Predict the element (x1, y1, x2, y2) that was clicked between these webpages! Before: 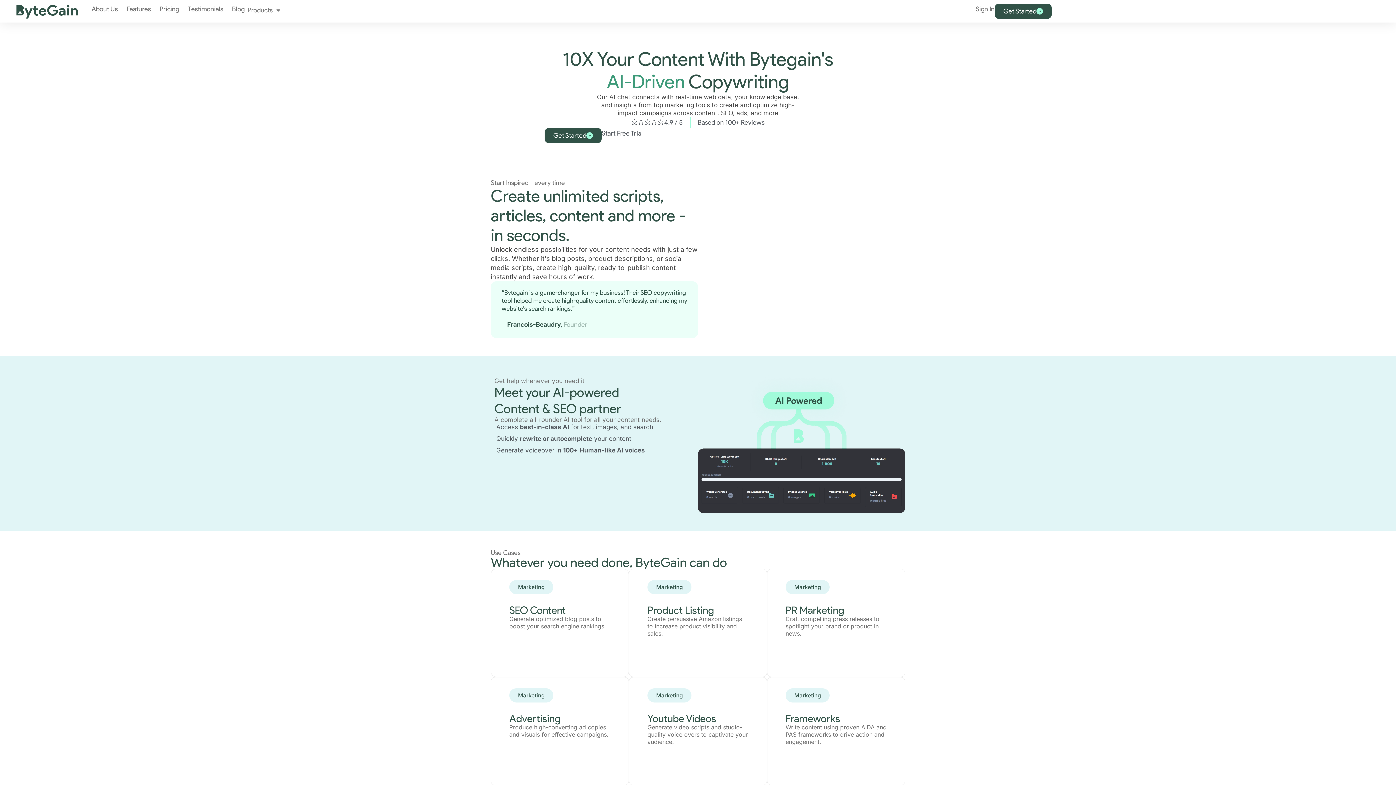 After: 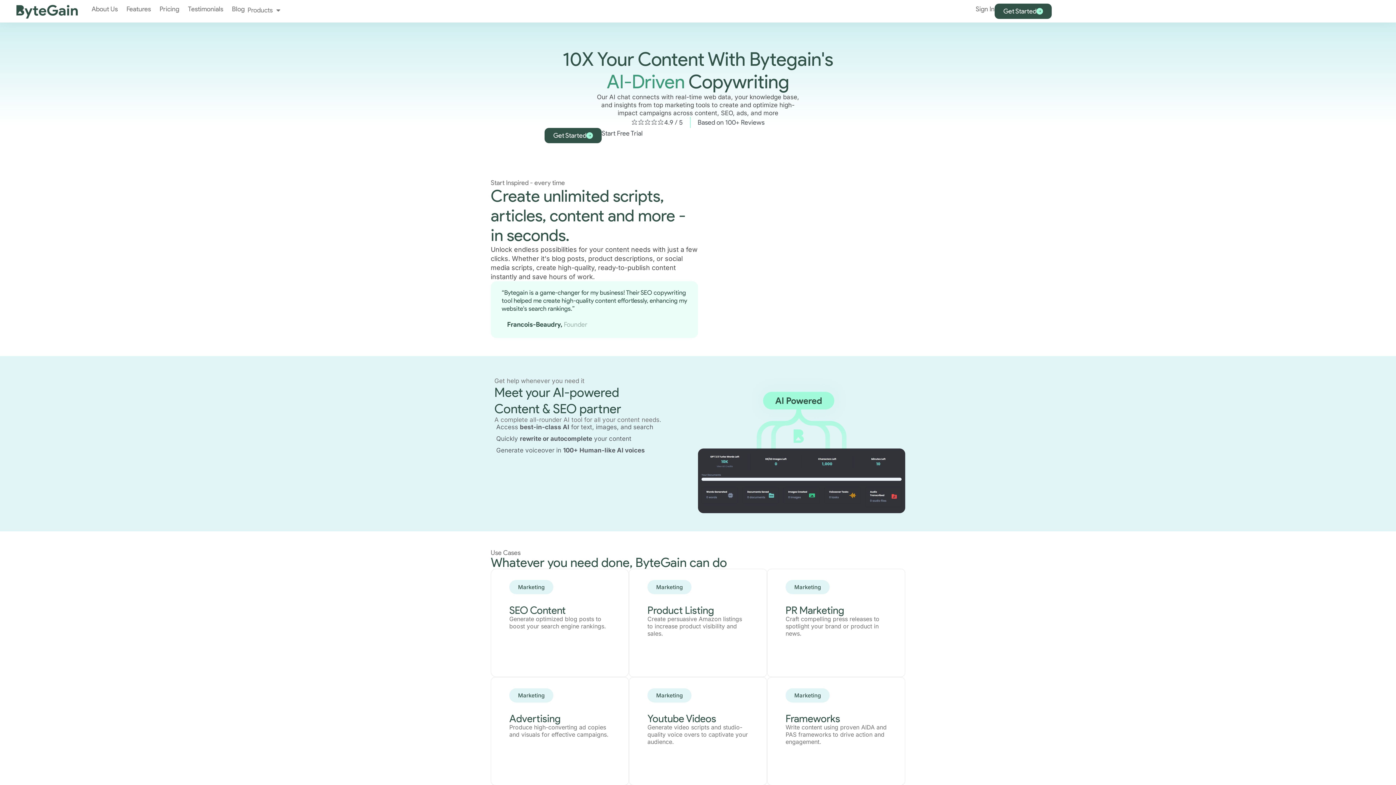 Action: bbox: (647, 688, 691, 702) label: Marketing